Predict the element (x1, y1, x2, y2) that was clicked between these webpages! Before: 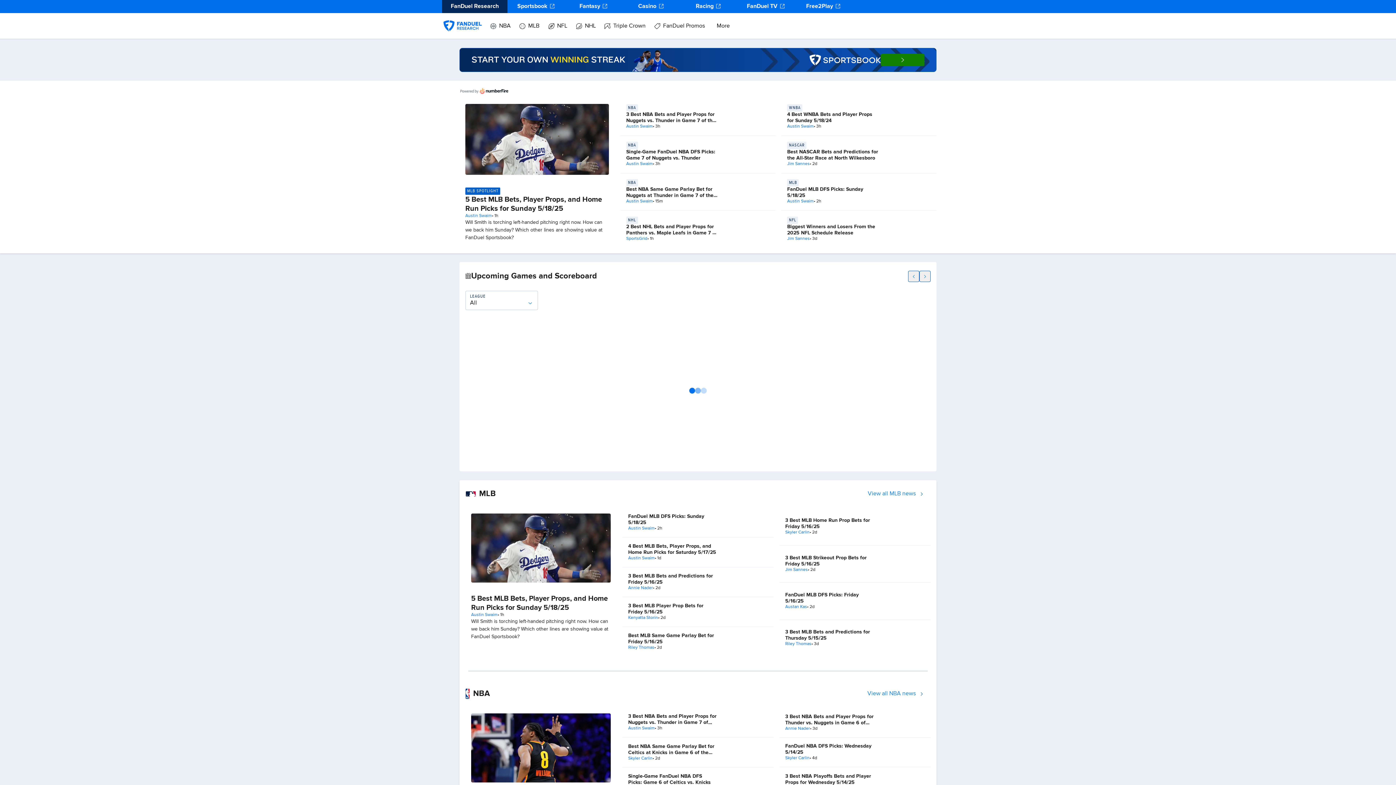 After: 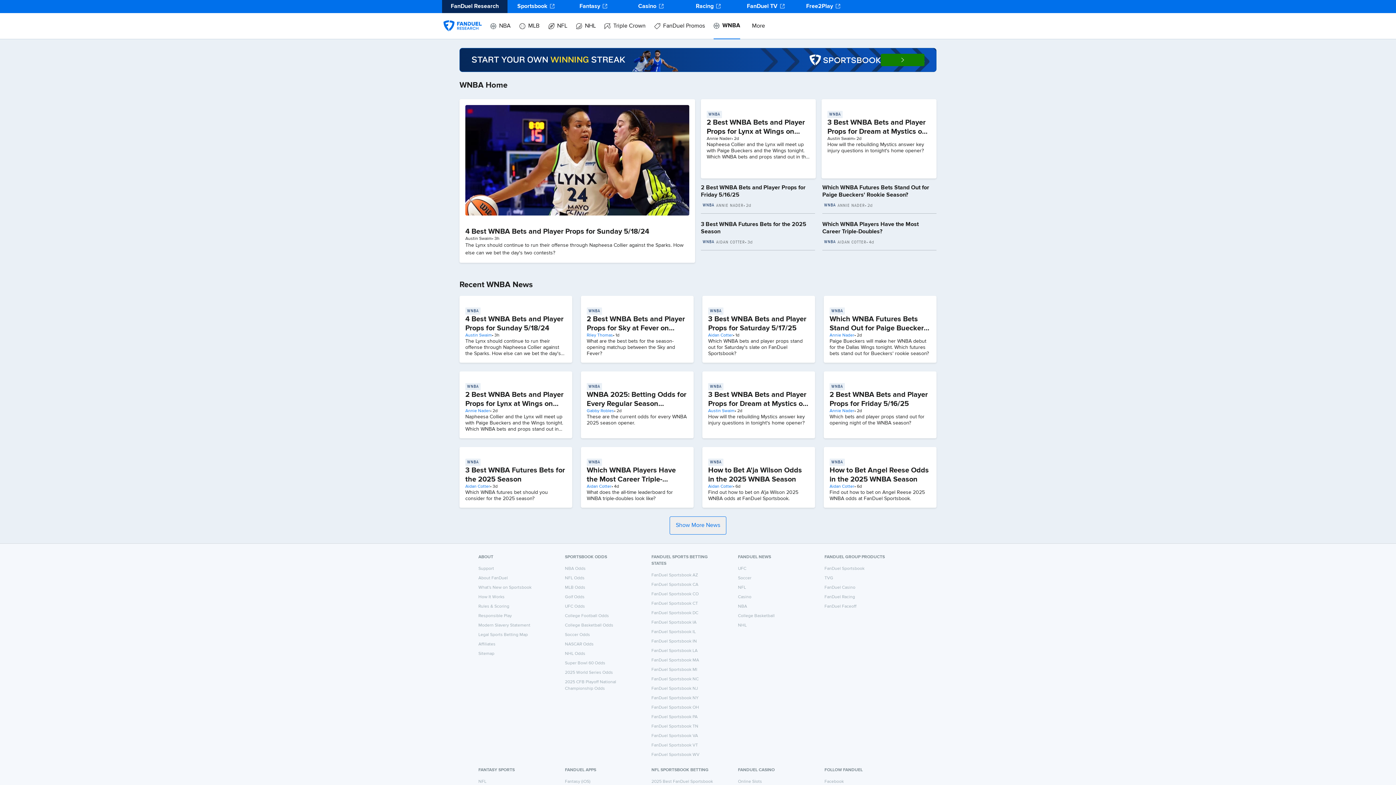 Action: label: WNBA bbox: (787, 104, 879, 111)